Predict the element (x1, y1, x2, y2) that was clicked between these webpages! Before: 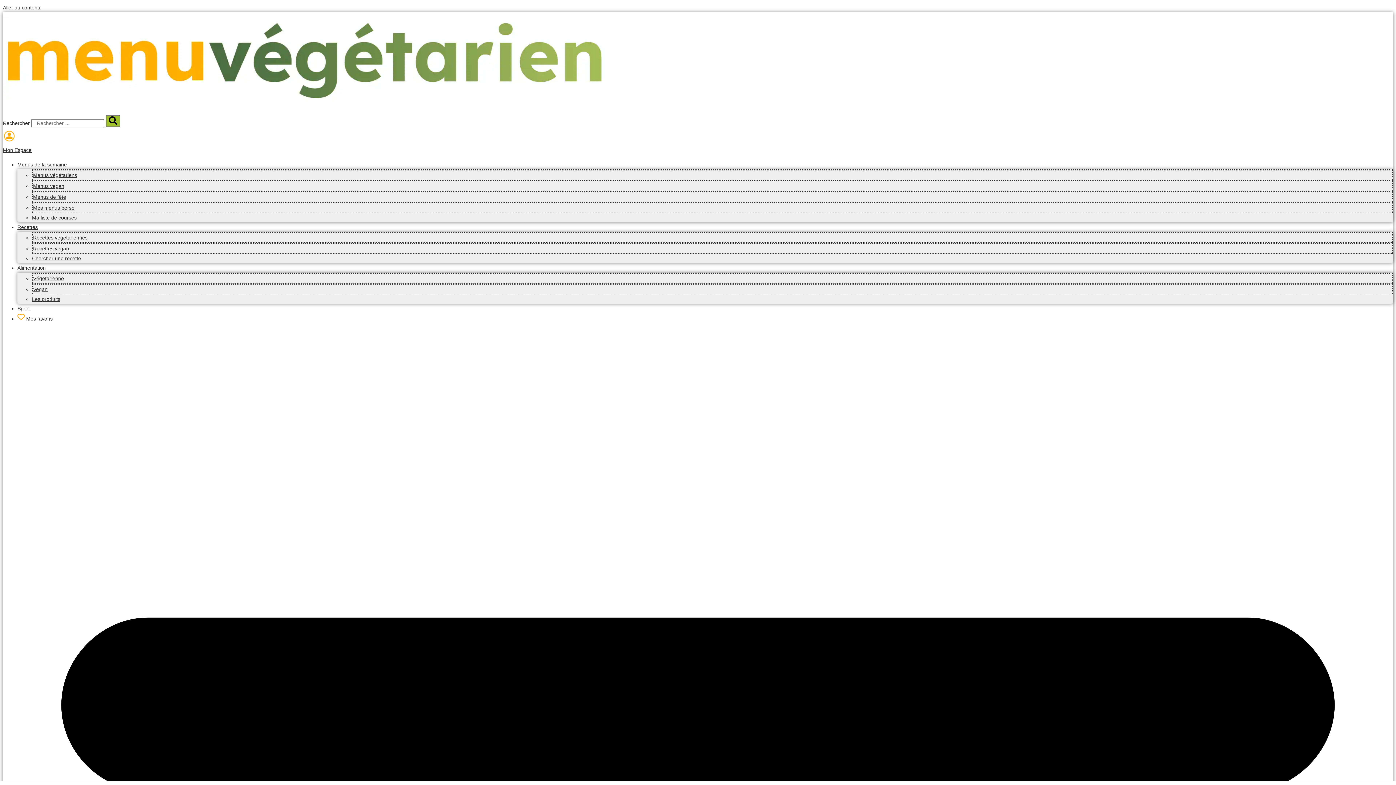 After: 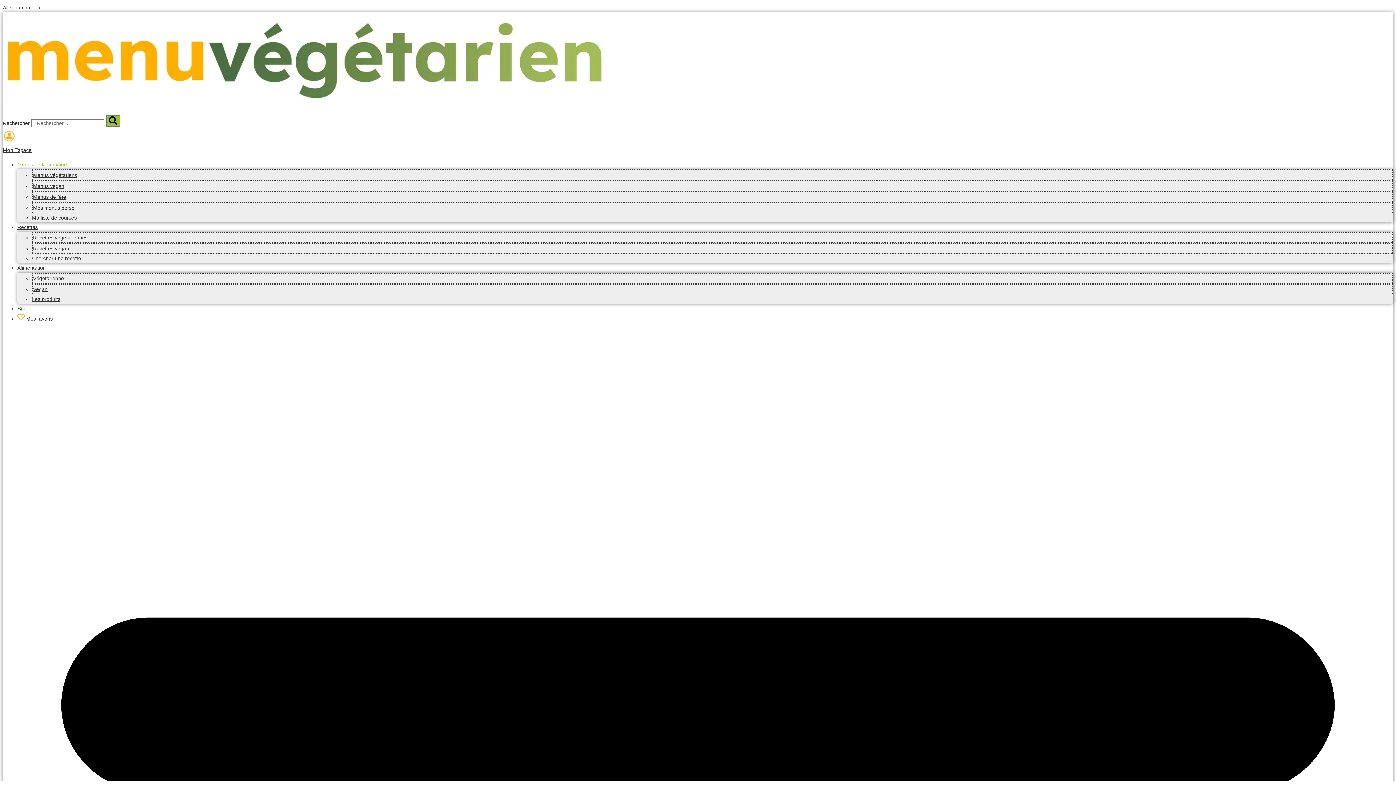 Action: label: Menus de la semaine bbox: (17, 161, 66, 167)